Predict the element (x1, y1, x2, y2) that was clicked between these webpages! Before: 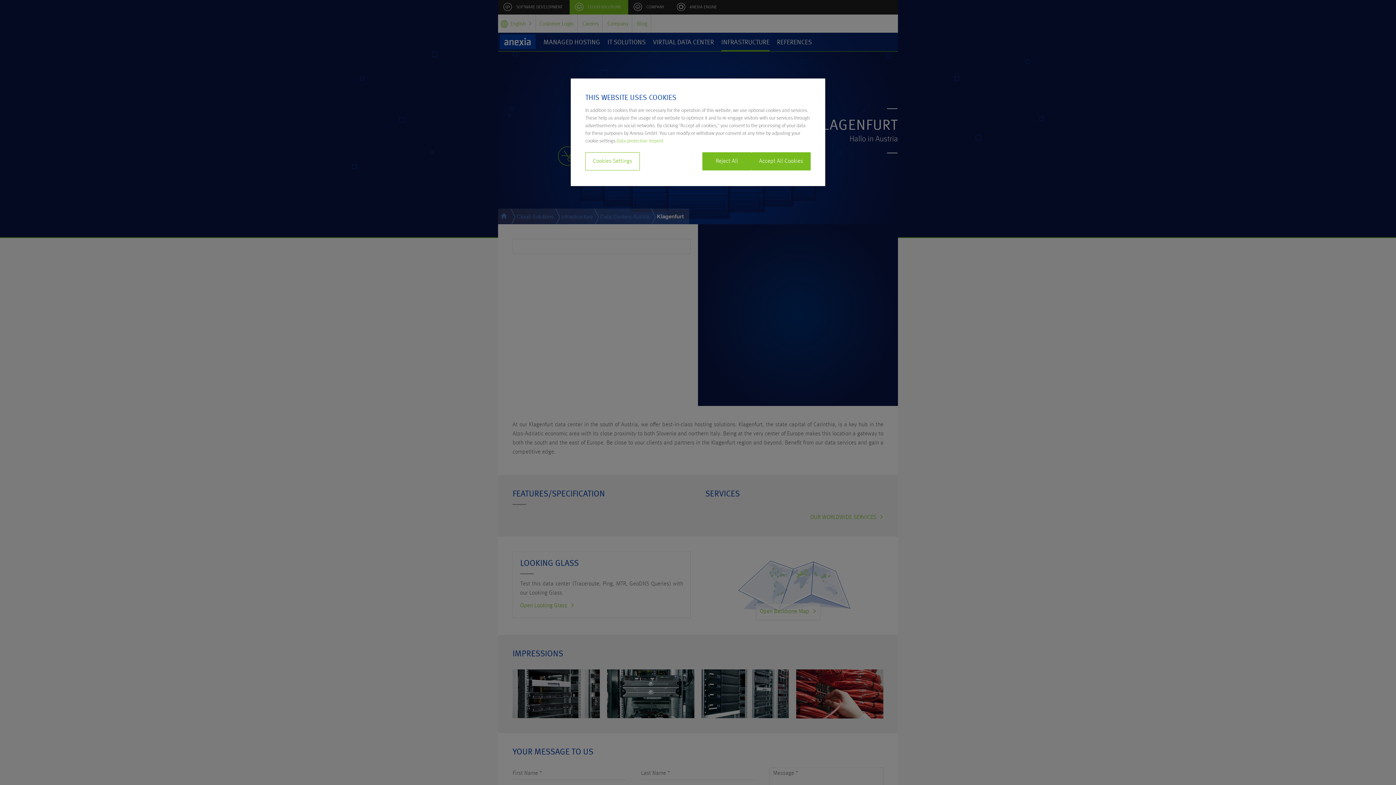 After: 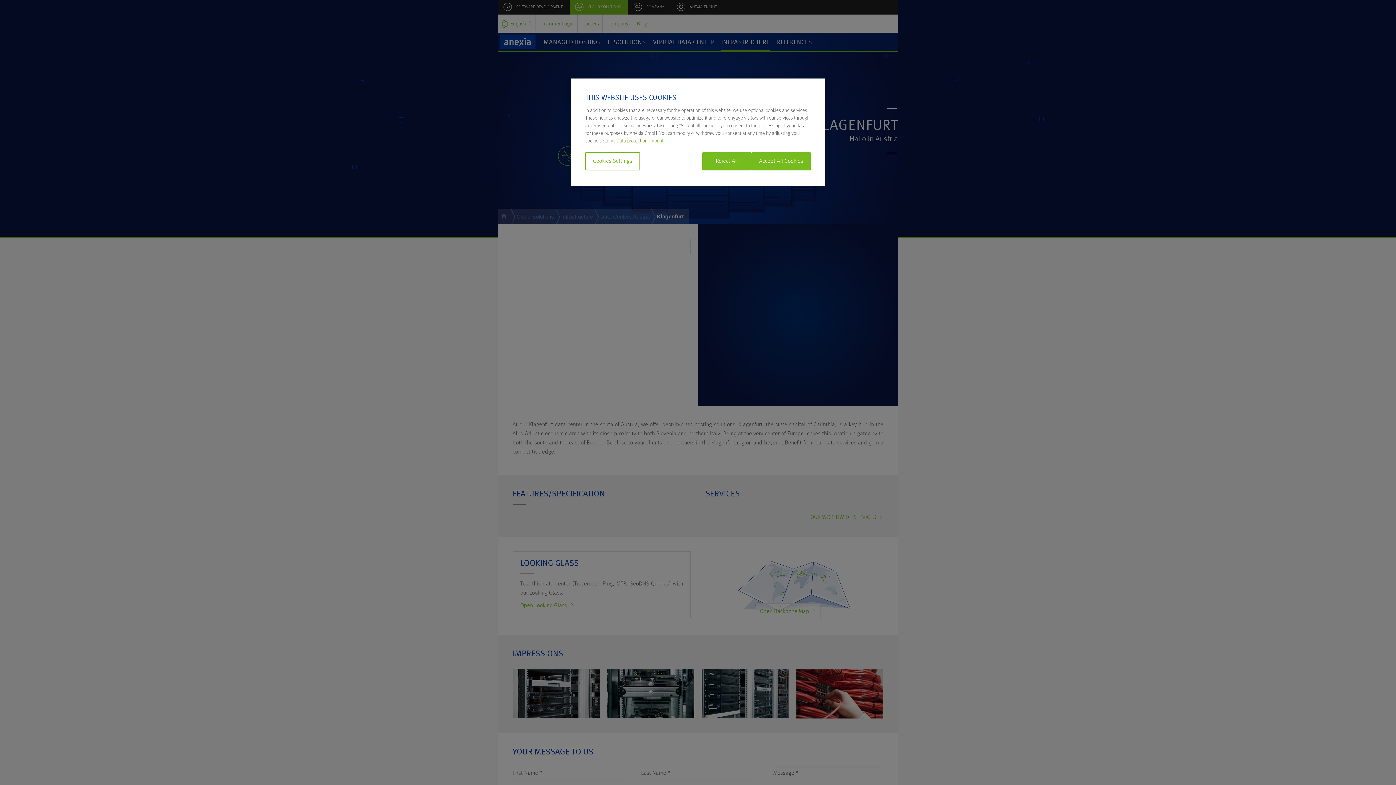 Action: label: More information about your privacy, opens in a new tab bbox: (616, 138, 647, 143)